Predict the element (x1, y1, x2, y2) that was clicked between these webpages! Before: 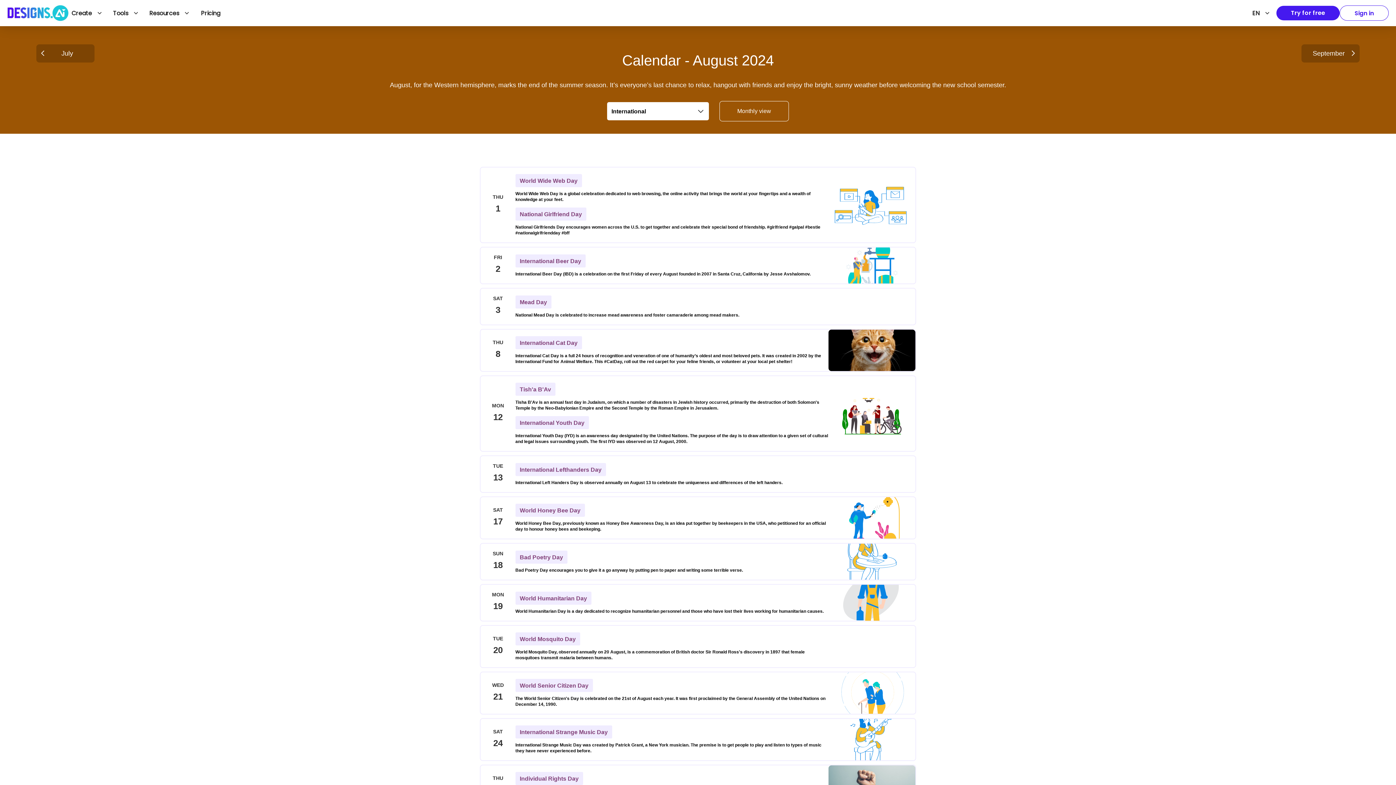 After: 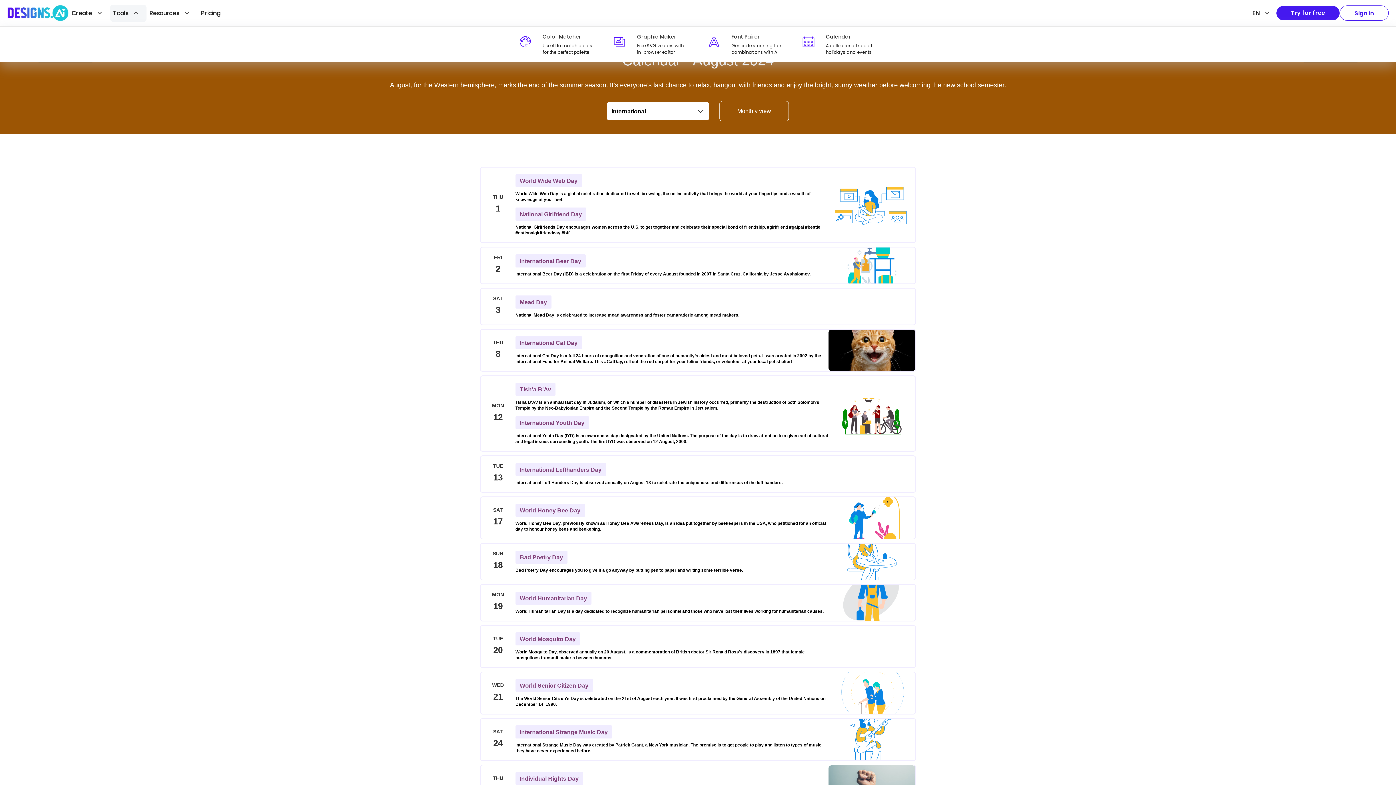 Action: label: Tools bbox: (110, 4, 146, 21)